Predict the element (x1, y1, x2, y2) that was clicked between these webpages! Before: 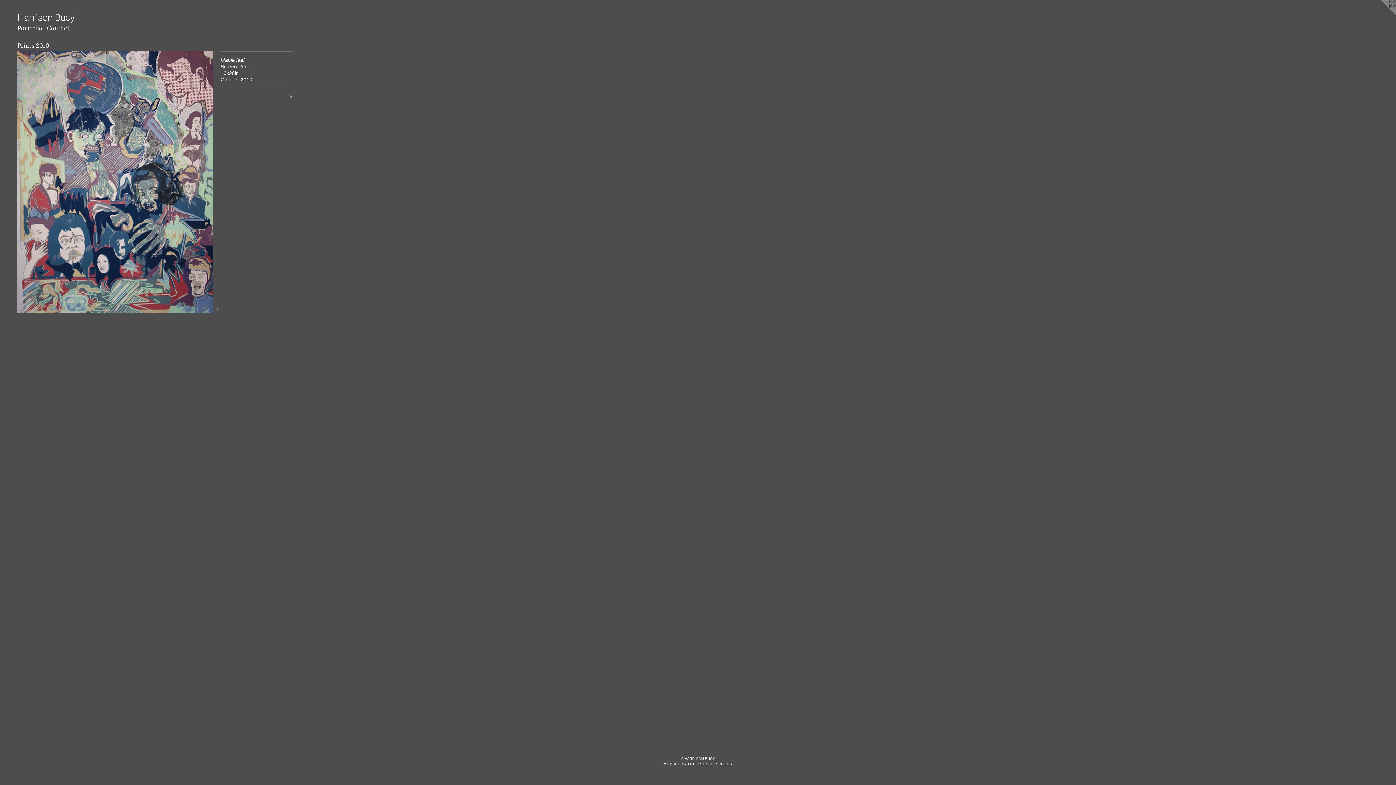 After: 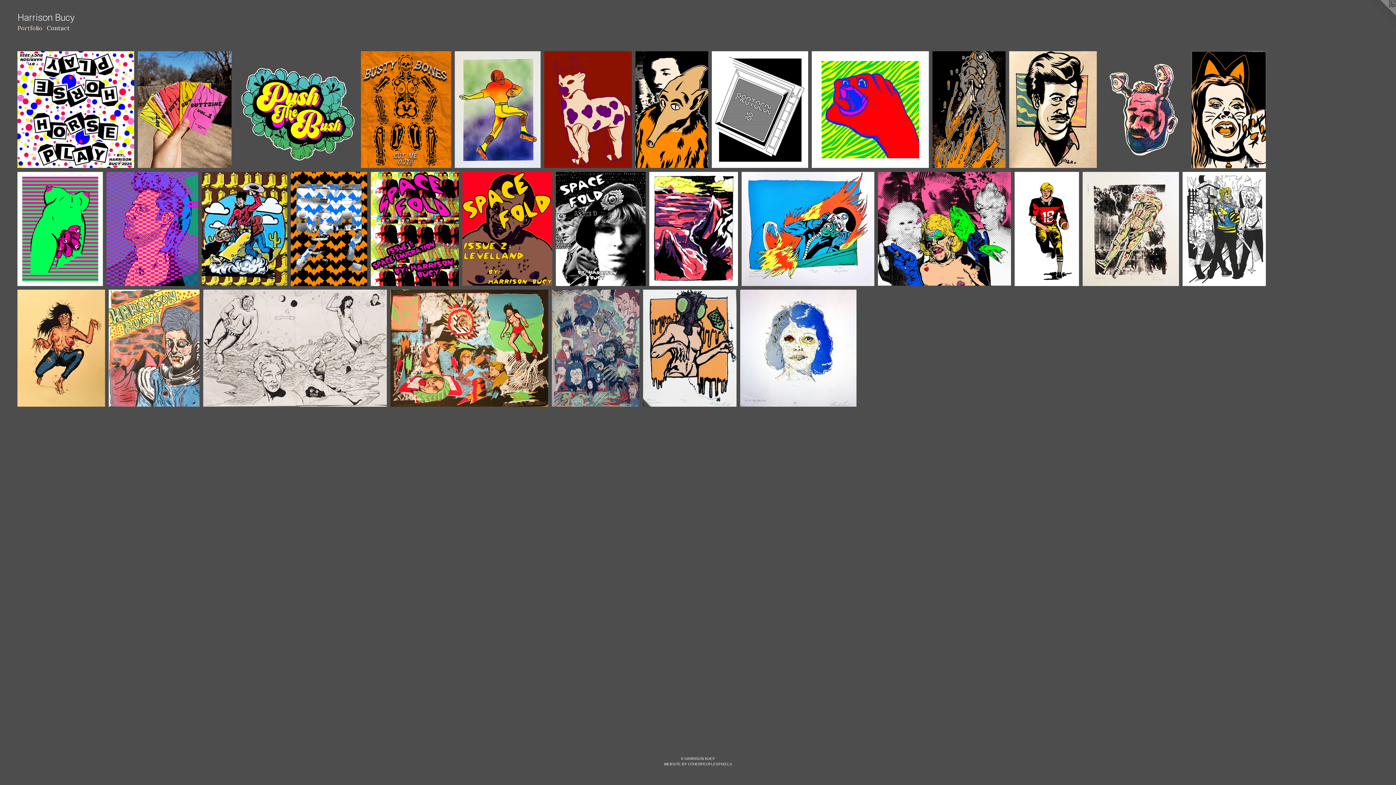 Action: label: Portfolio bbox: (15, 23, 44, 32)